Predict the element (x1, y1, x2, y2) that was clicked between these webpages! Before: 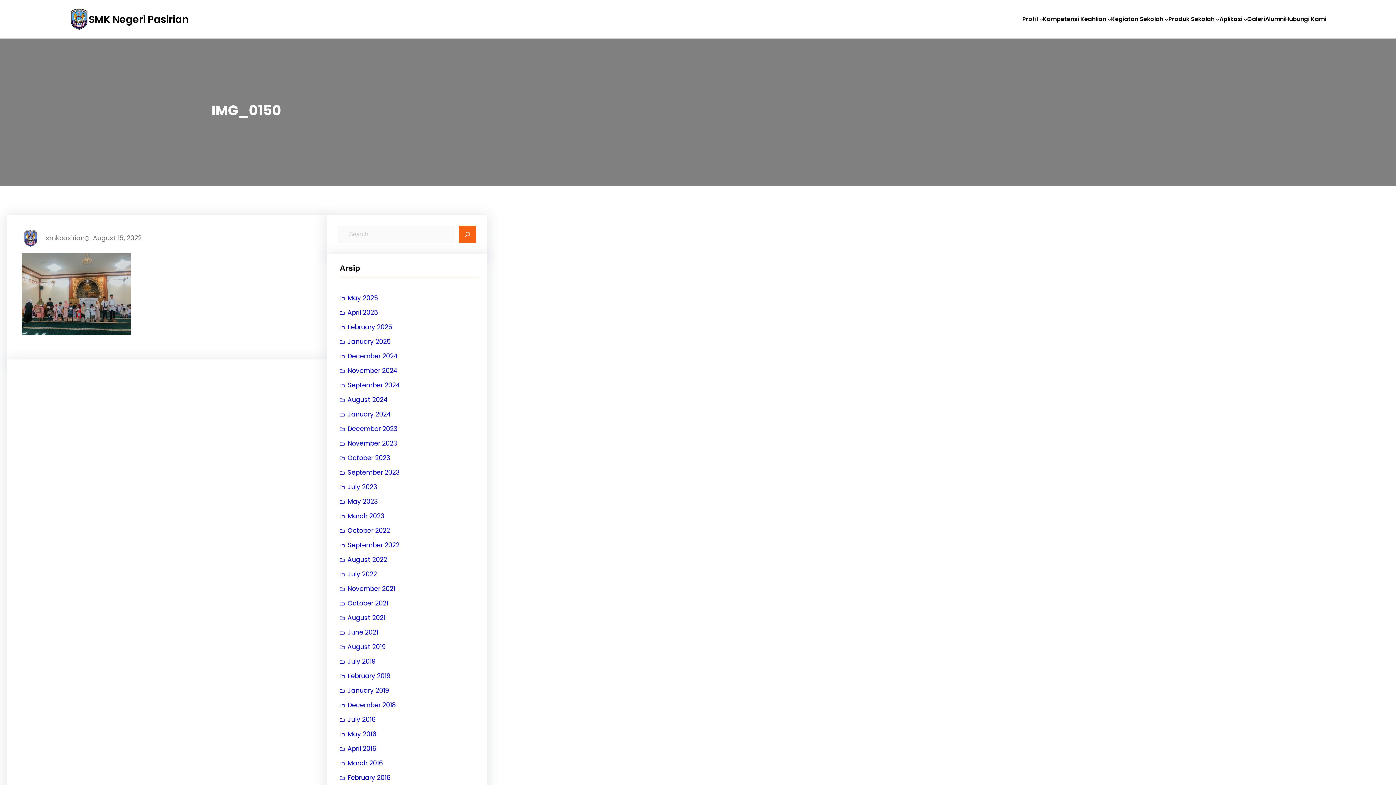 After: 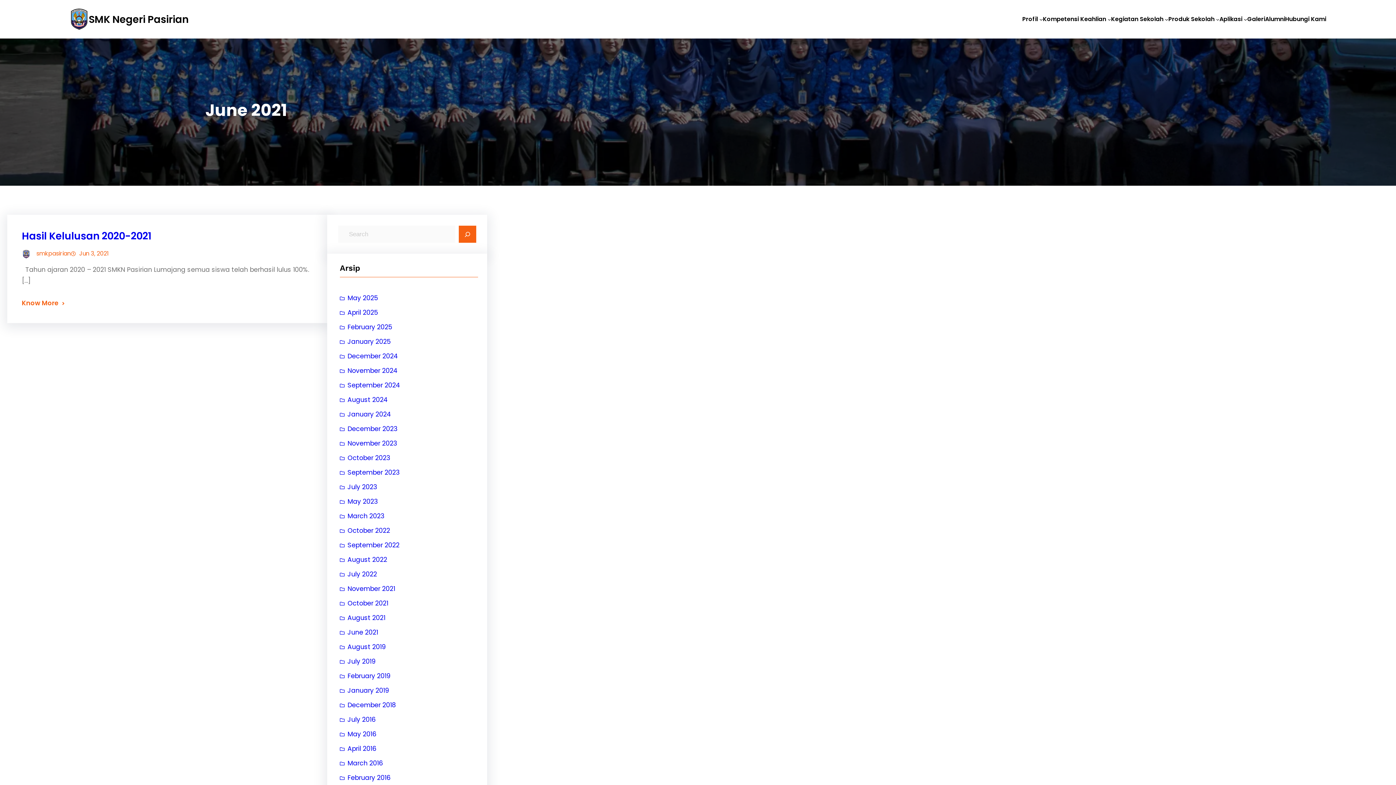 Action: bbox: (339, 625, 378, 639) label: June 2021